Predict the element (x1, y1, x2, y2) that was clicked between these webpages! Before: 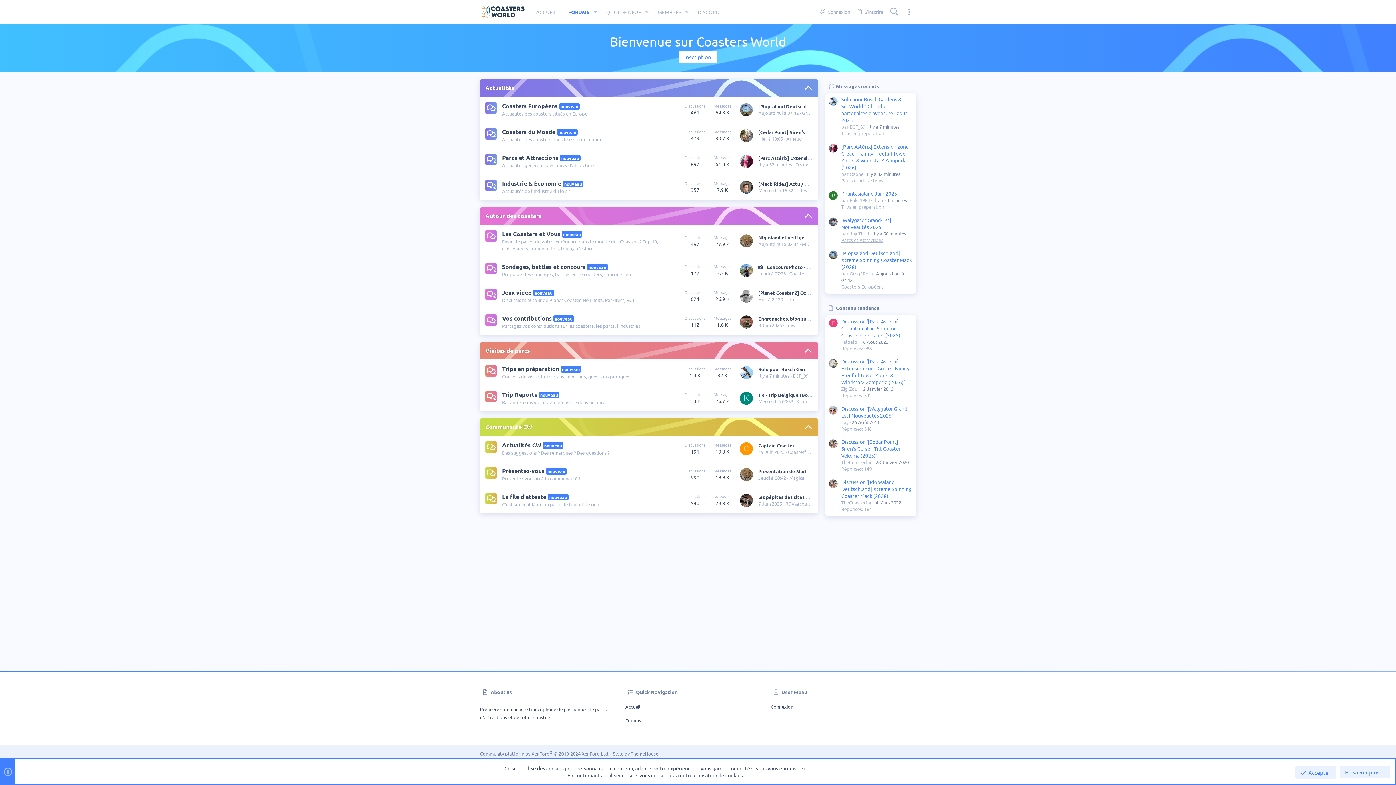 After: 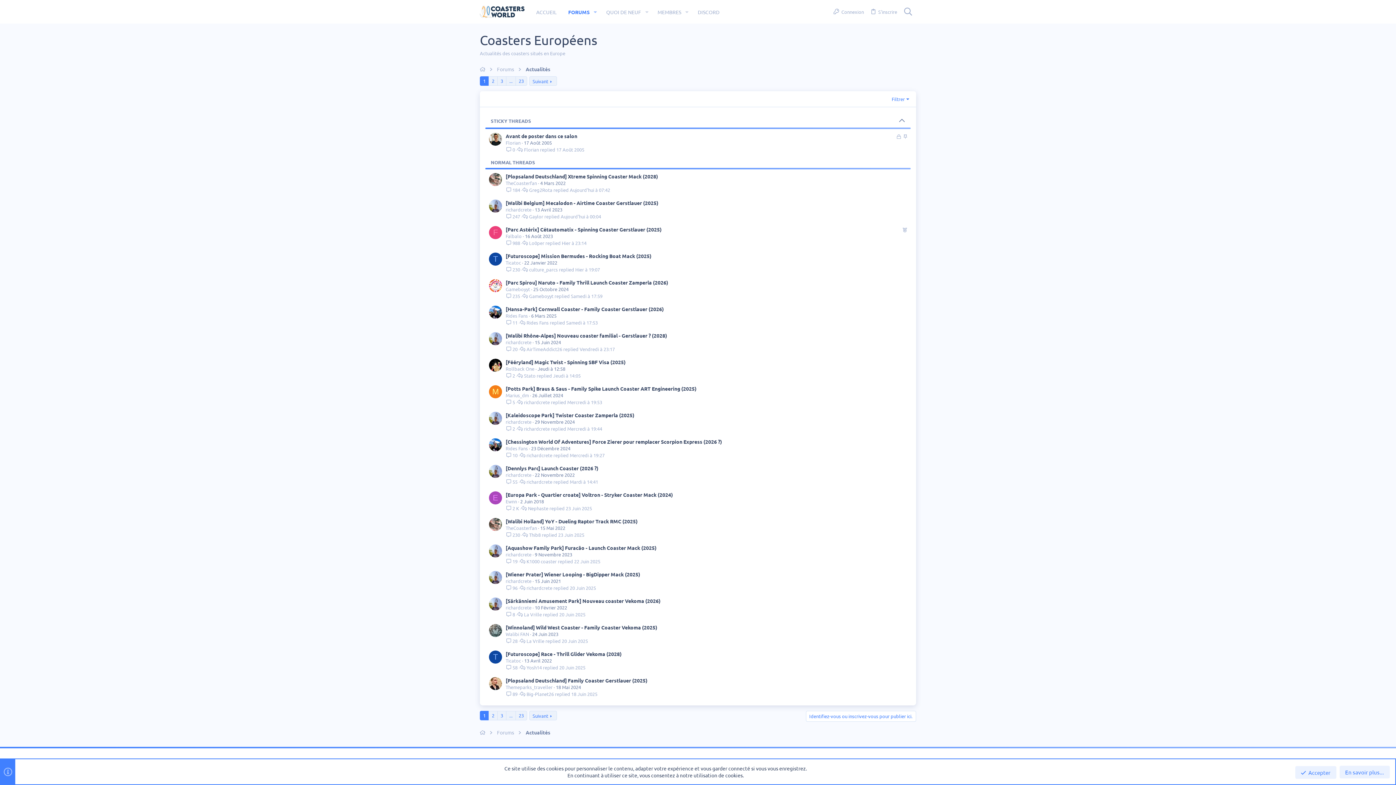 Action: bbox: (841, 283, 884, 289) label: Coasters Européens